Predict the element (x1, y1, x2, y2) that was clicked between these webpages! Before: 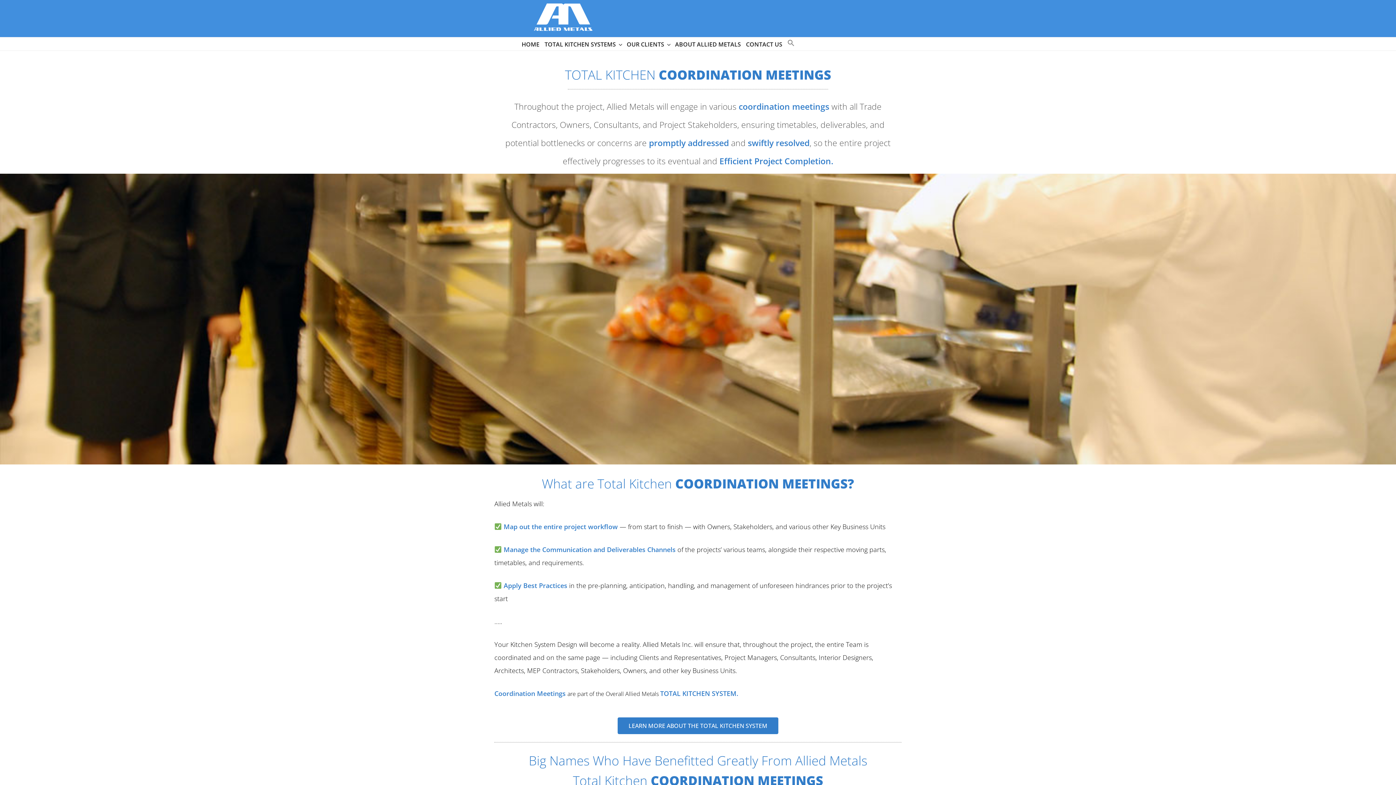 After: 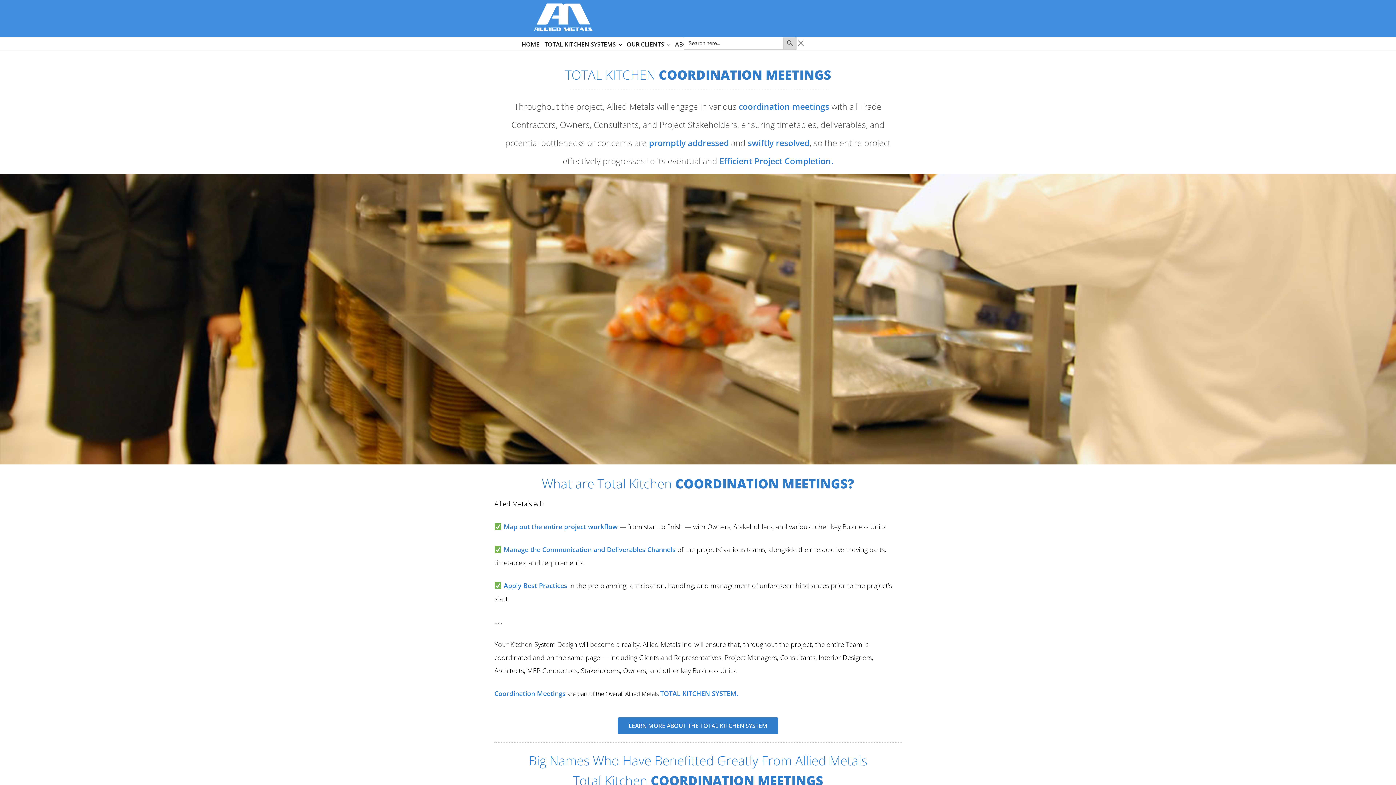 Action: bbox: (785, 37, 796, 49) label: Search Icon Link